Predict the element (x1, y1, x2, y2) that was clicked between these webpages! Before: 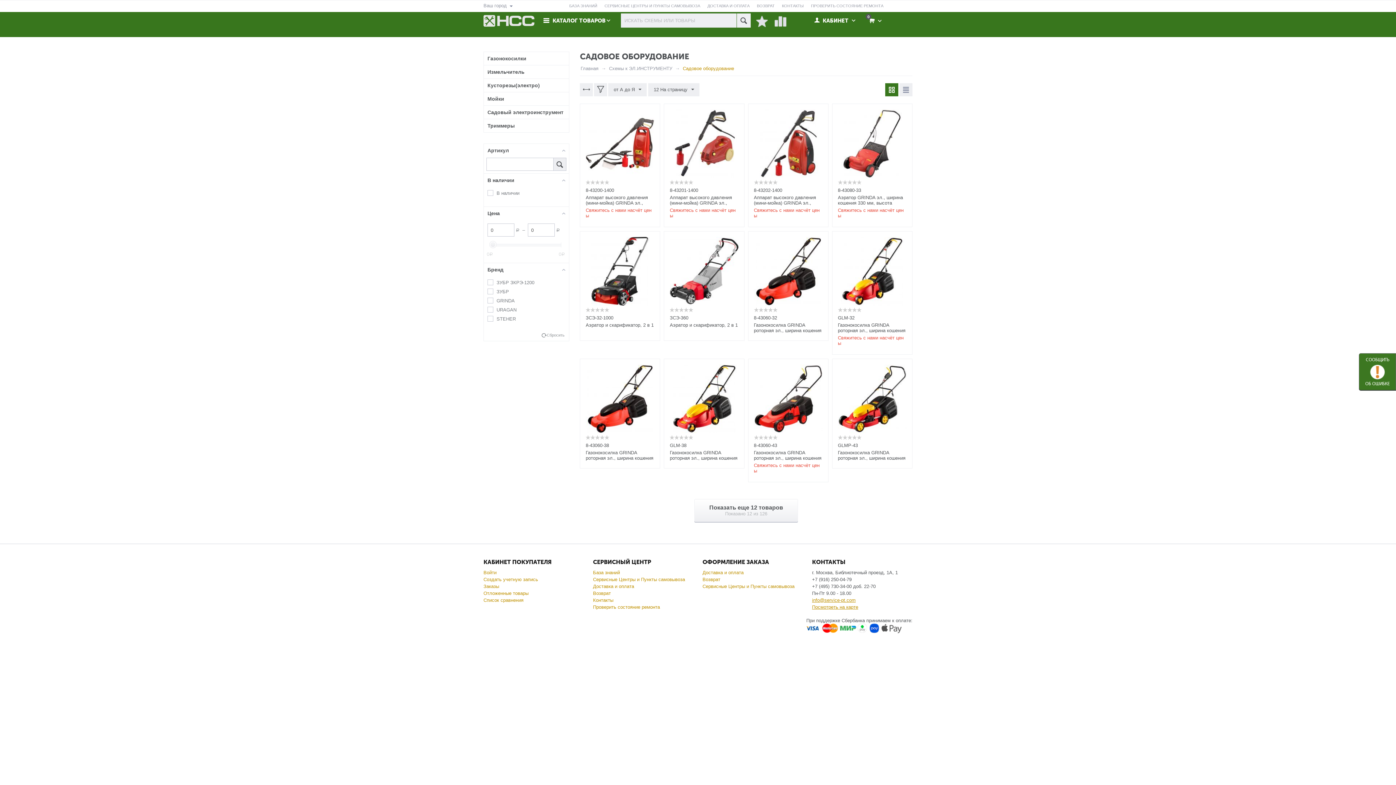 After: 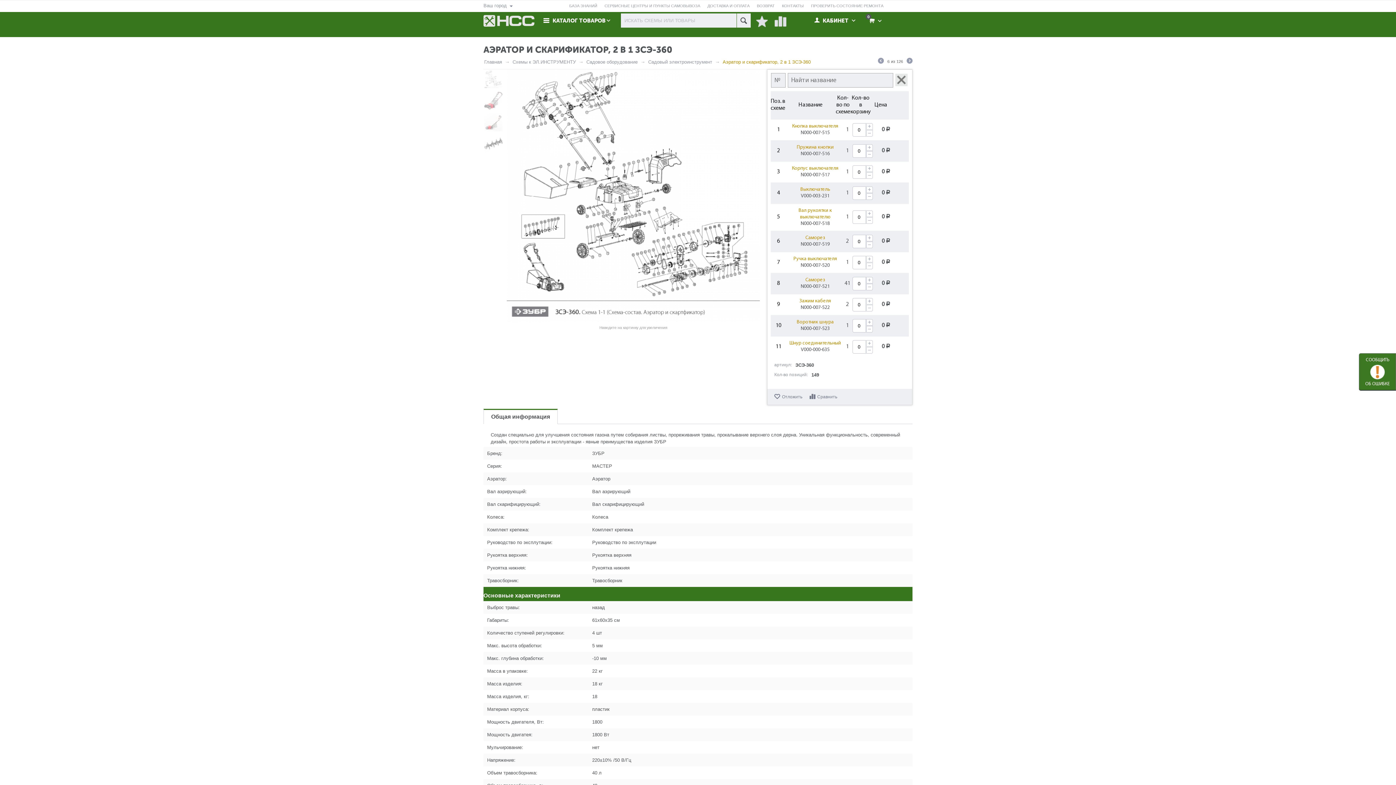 Action: bbox: (669, 322, 737, 328) label: Аэратор и скарификатор, 2 в 1